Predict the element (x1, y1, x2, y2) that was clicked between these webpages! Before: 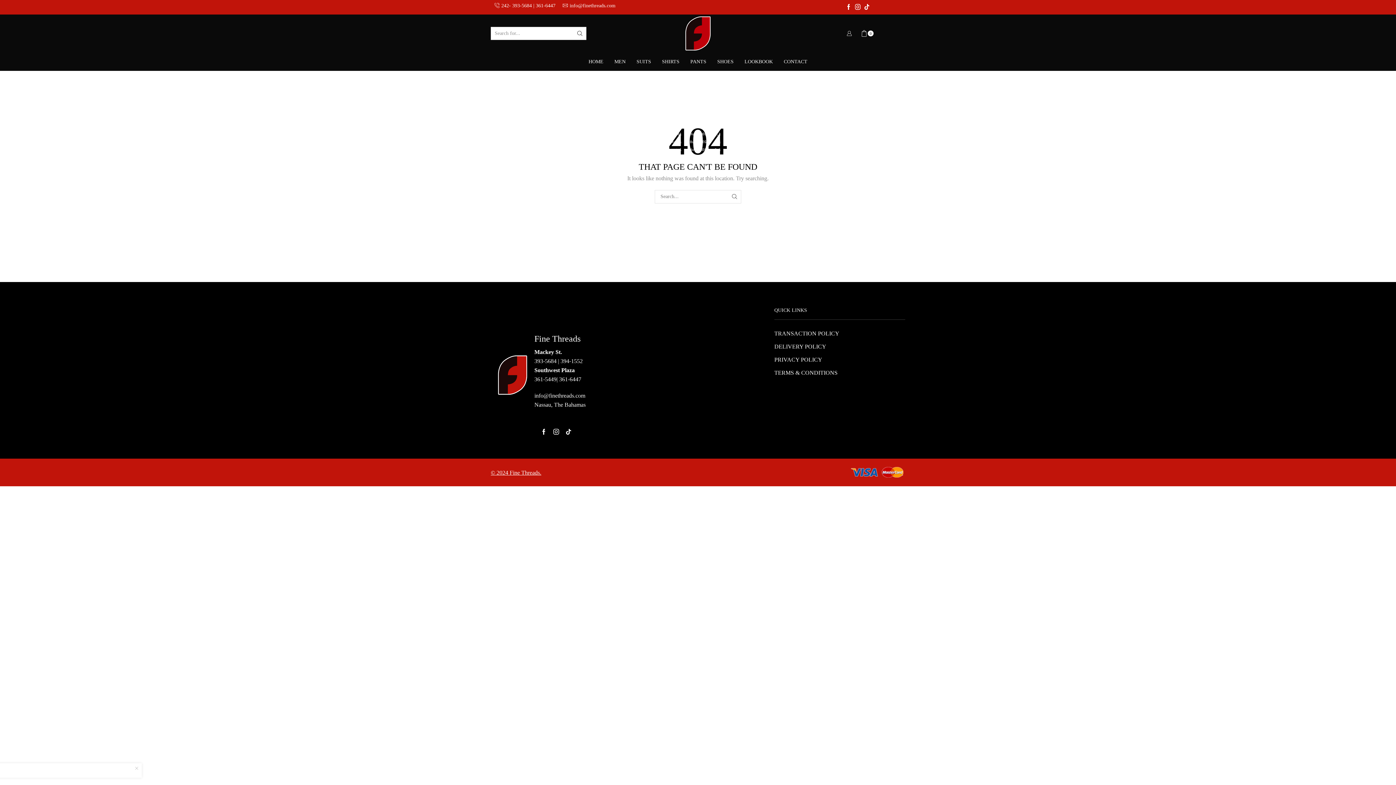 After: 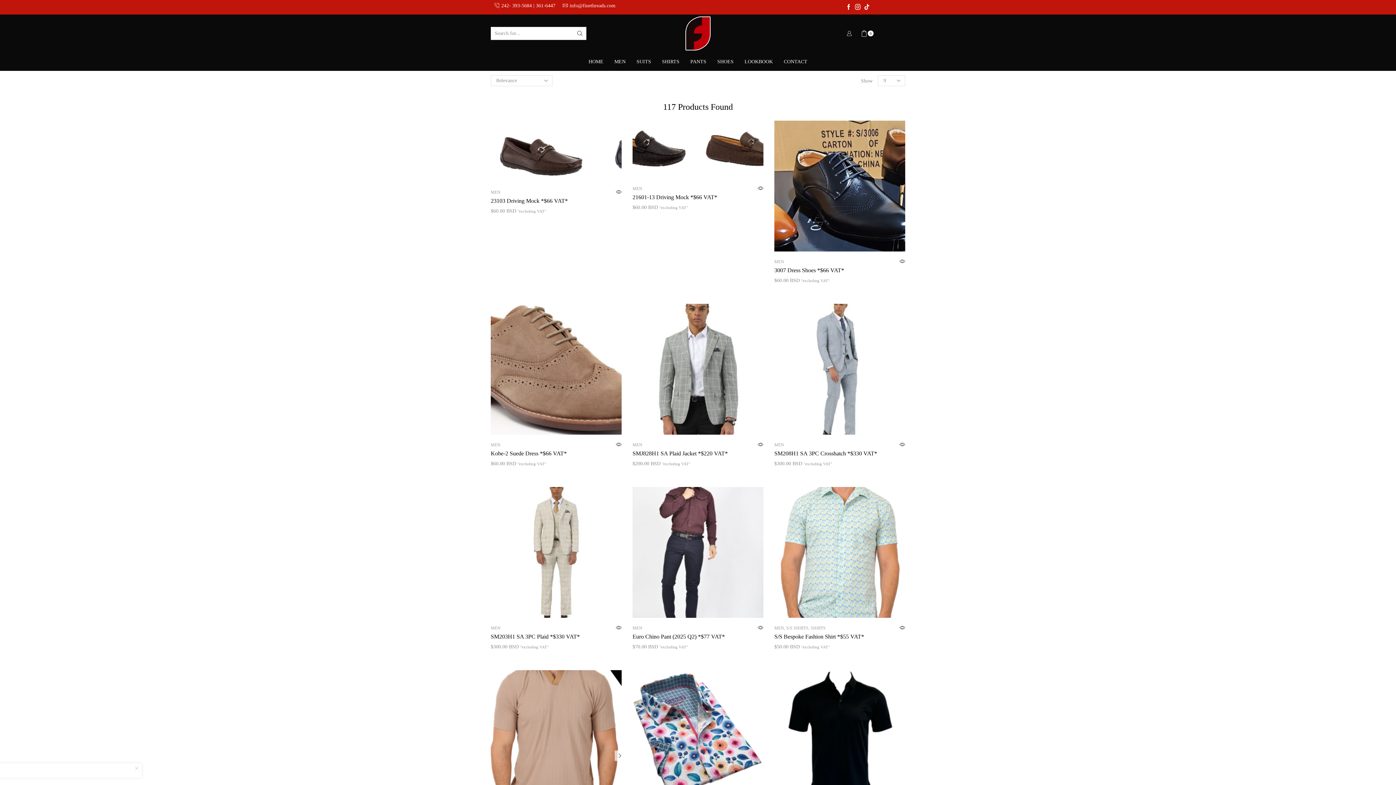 Action: bbox: (573, 27, 586, 39) label: Search button